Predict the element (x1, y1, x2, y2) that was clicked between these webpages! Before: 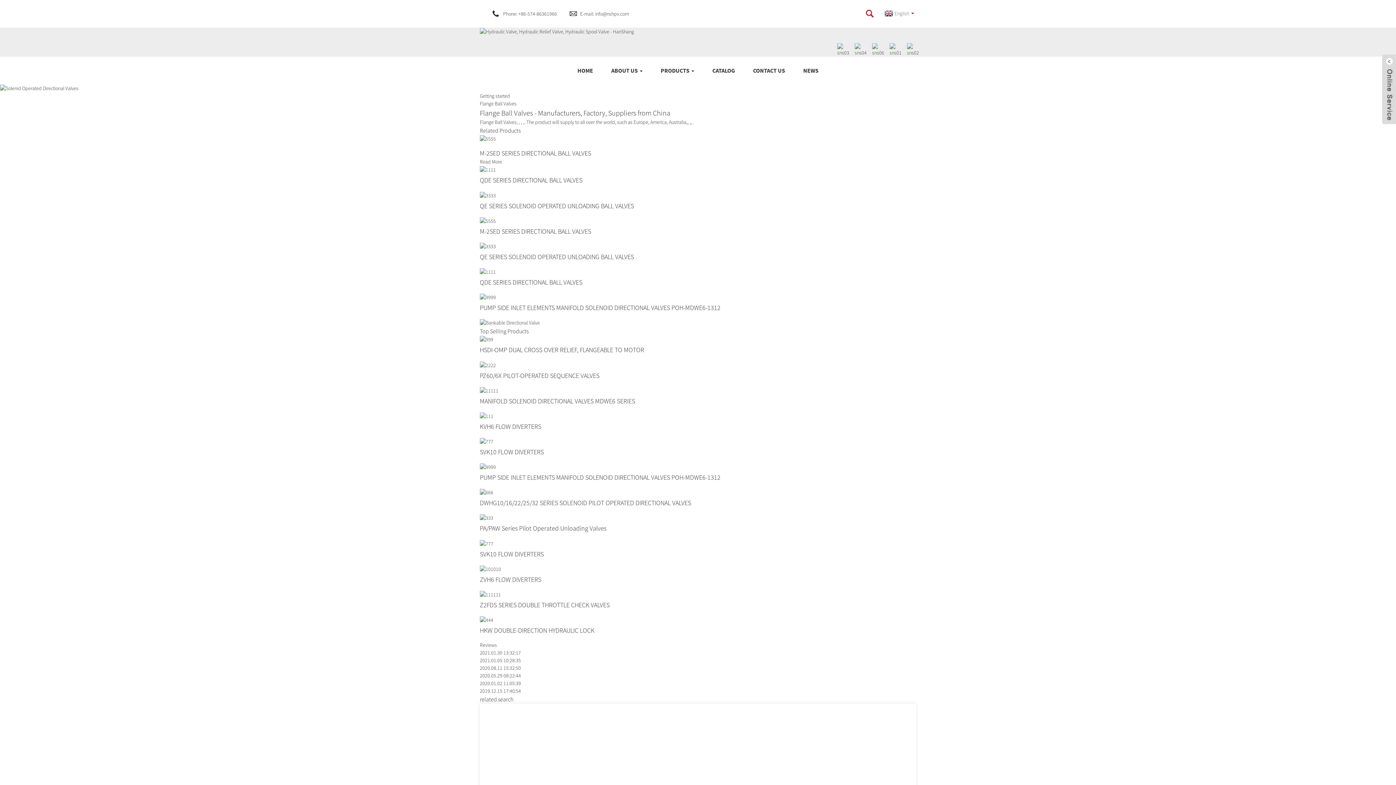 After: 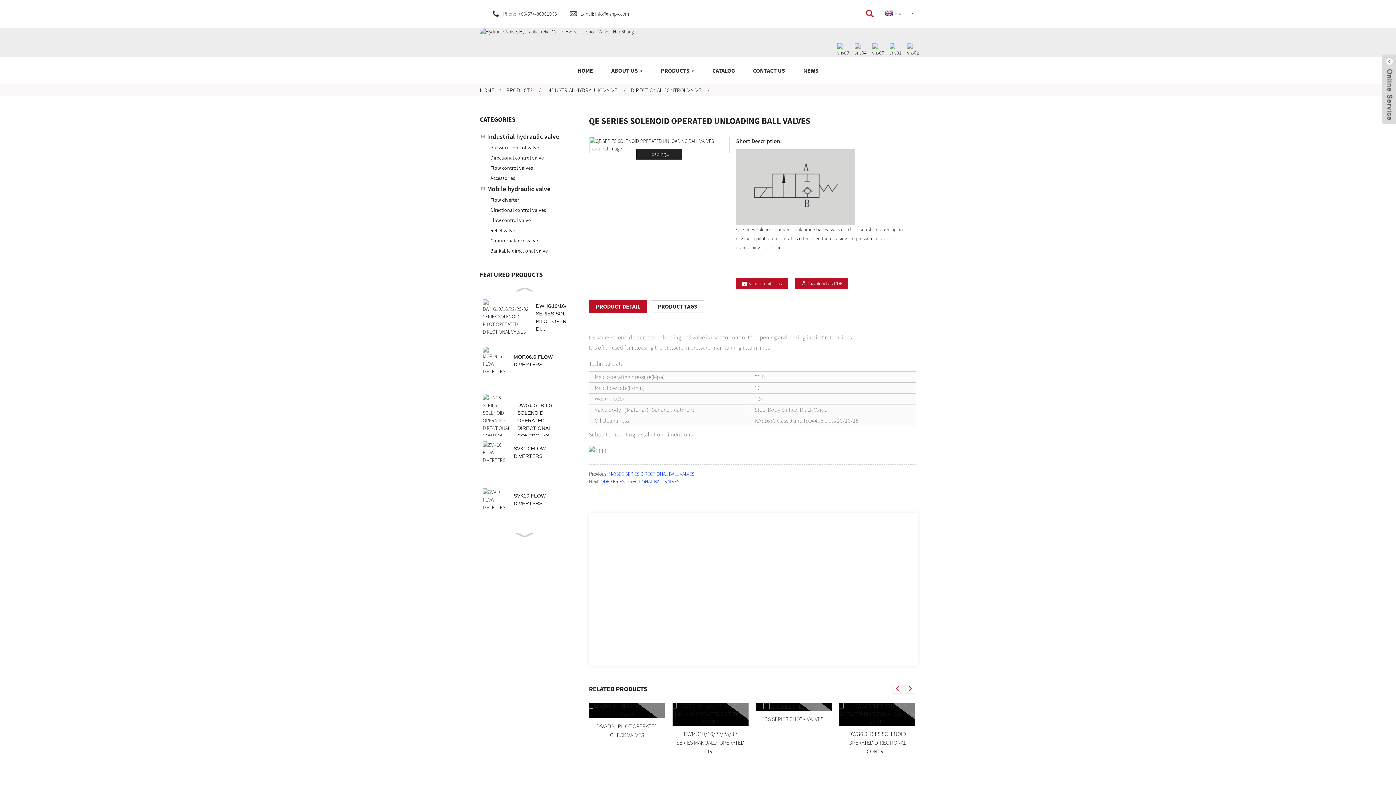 Action: bbox: (480, 201, 634, 210) label: QE SERIES SOLENOID OPERATED UNLOADING BALL VALVES